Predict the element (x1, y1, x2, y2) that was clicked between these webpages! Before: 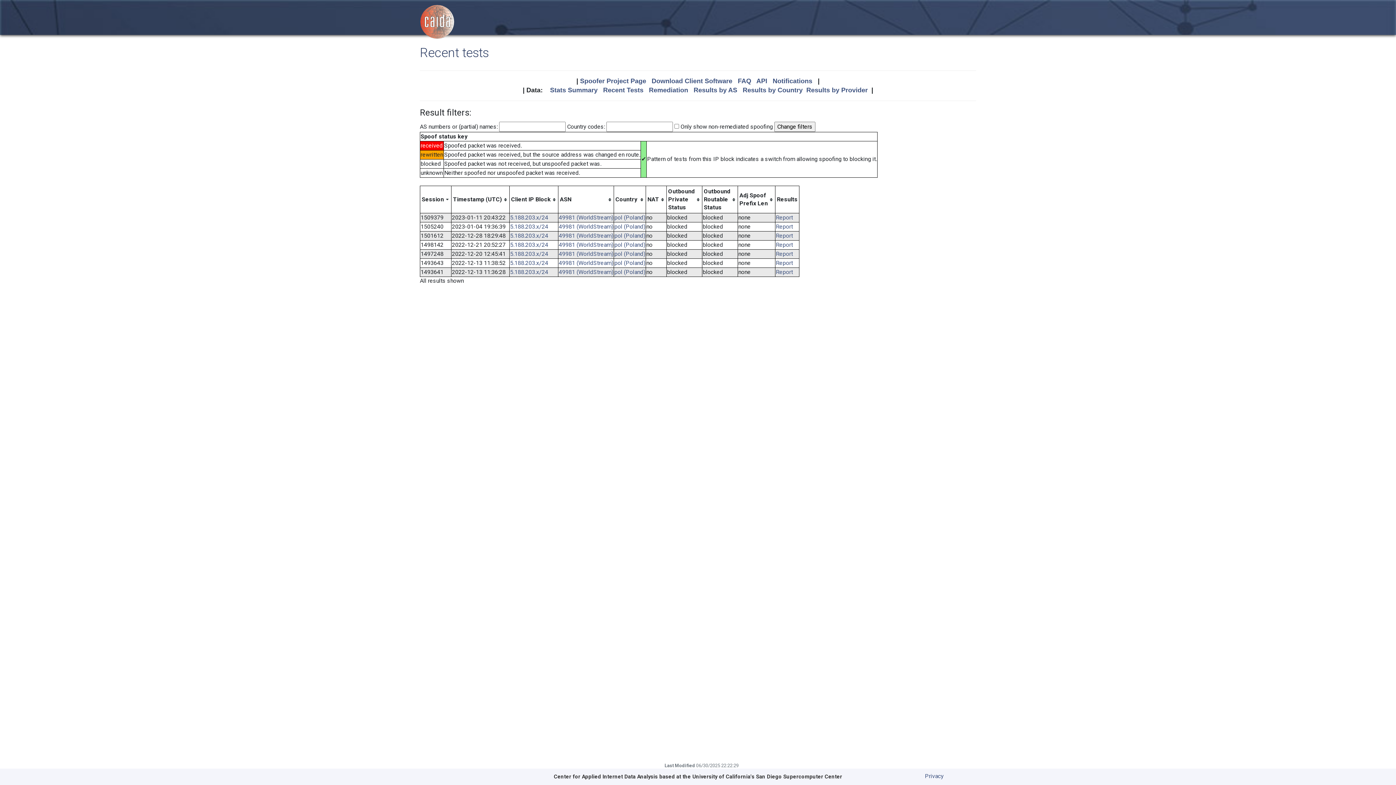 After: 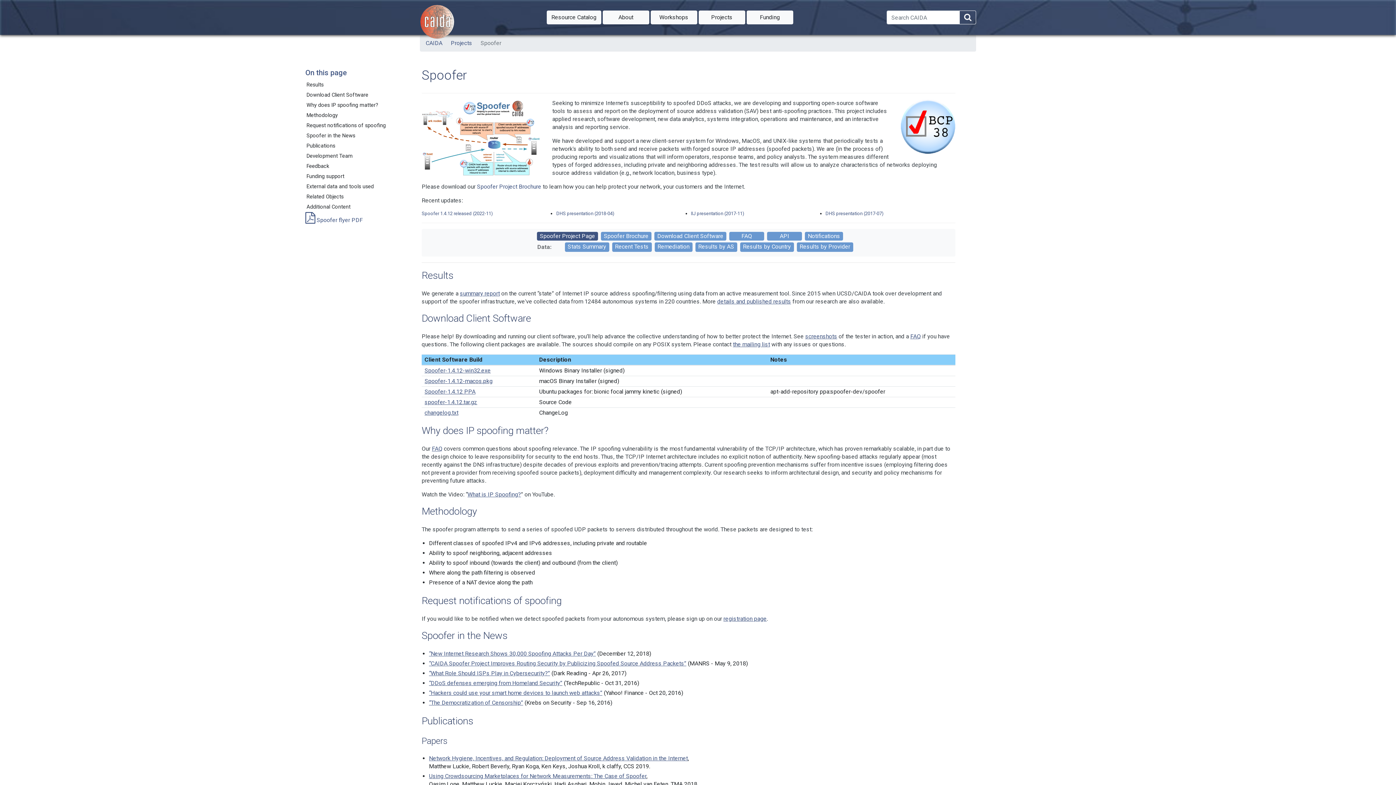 Action: bbox: (580, 77, 646, 84) label: Spoofer Project Page